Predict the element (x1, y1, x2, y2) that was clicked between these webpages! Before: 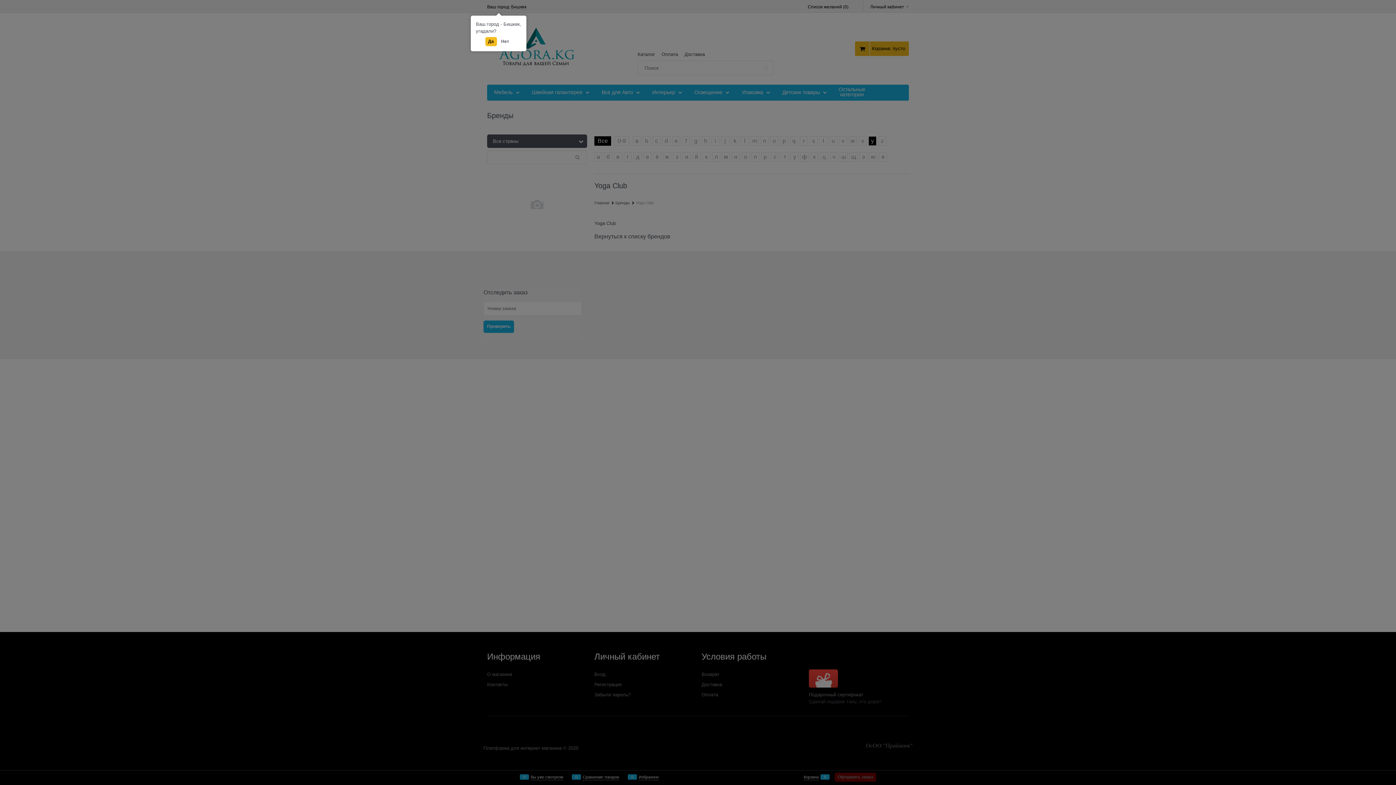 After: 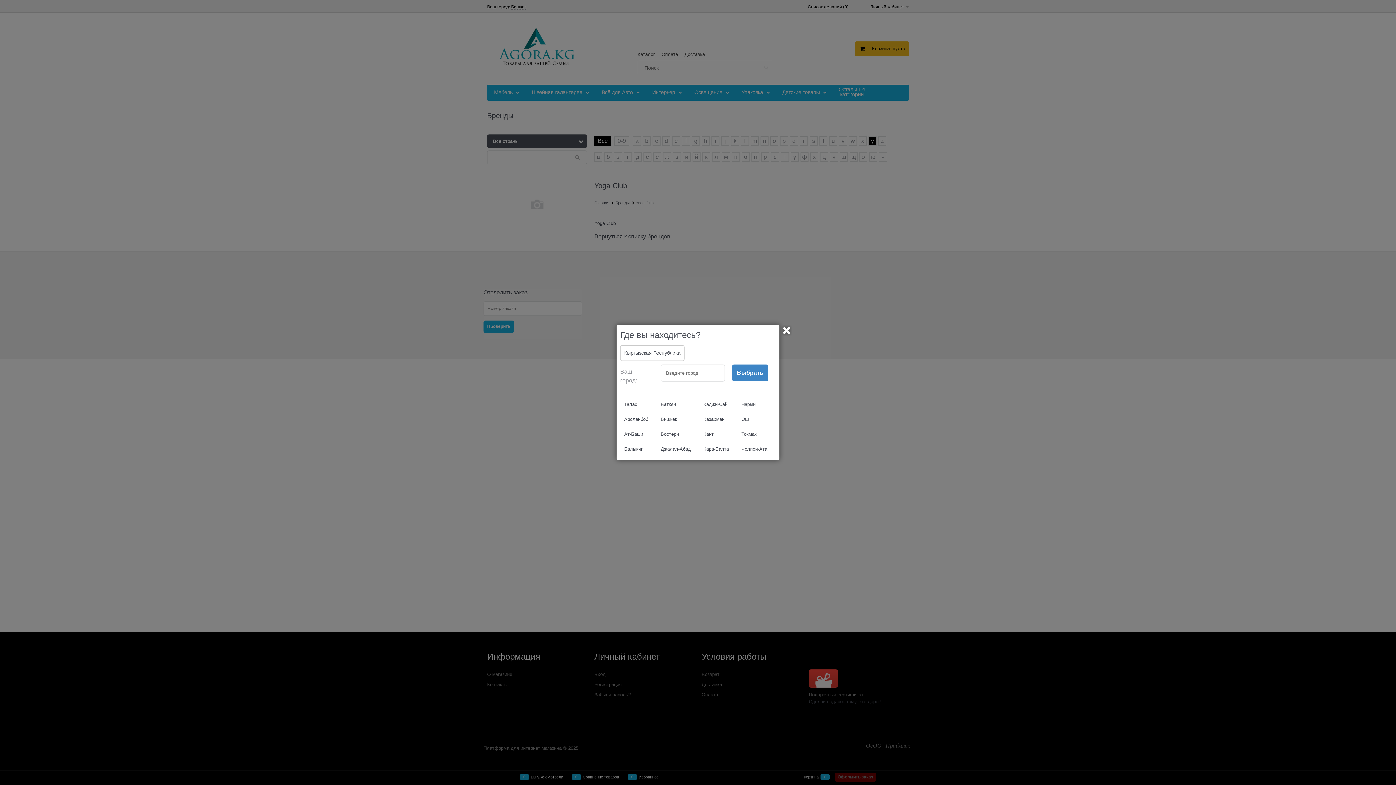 Action: label: Нет bbox: (498, 37, 512, 46)